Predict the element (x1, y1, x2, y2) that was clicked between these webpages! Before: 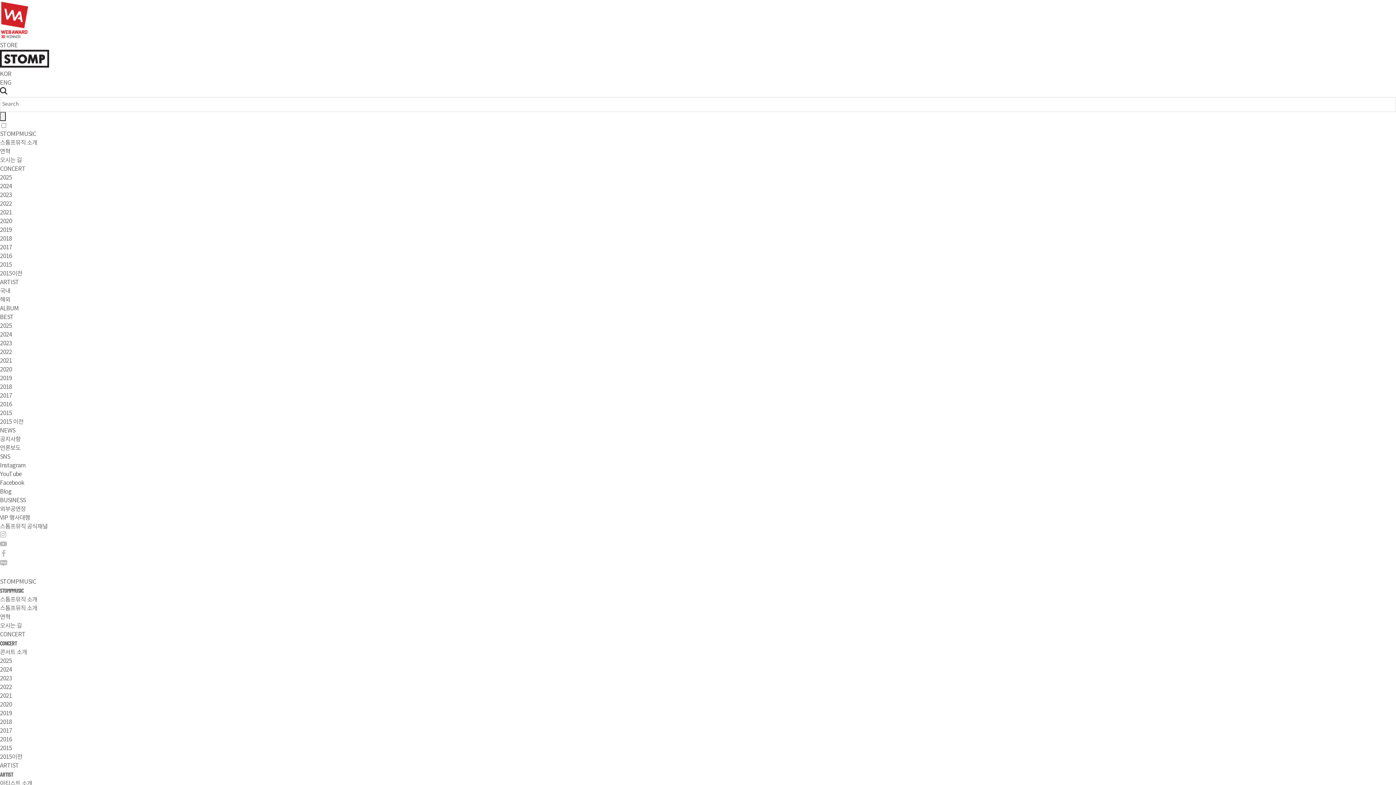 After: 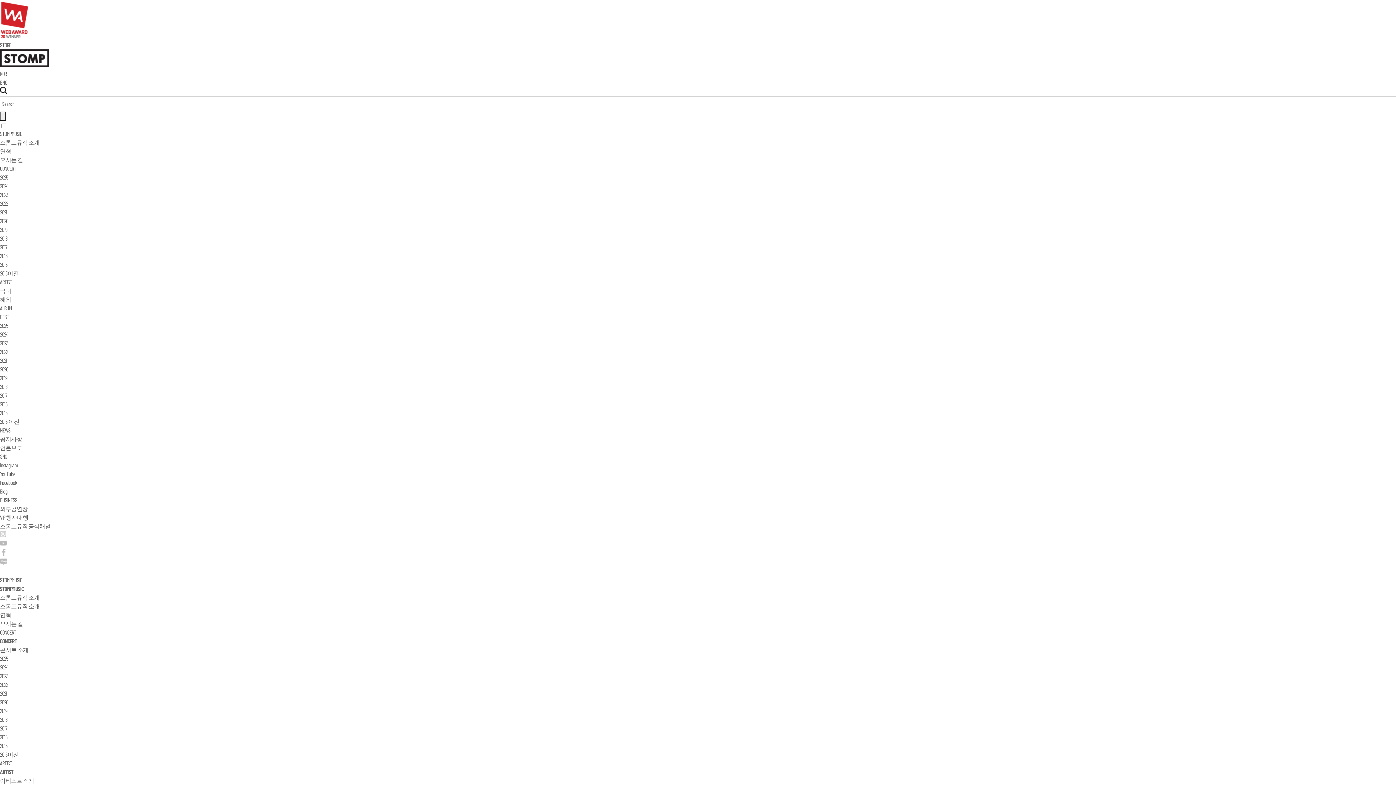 Action: label: CONCERT bbox: (0, 631, 25, 638)